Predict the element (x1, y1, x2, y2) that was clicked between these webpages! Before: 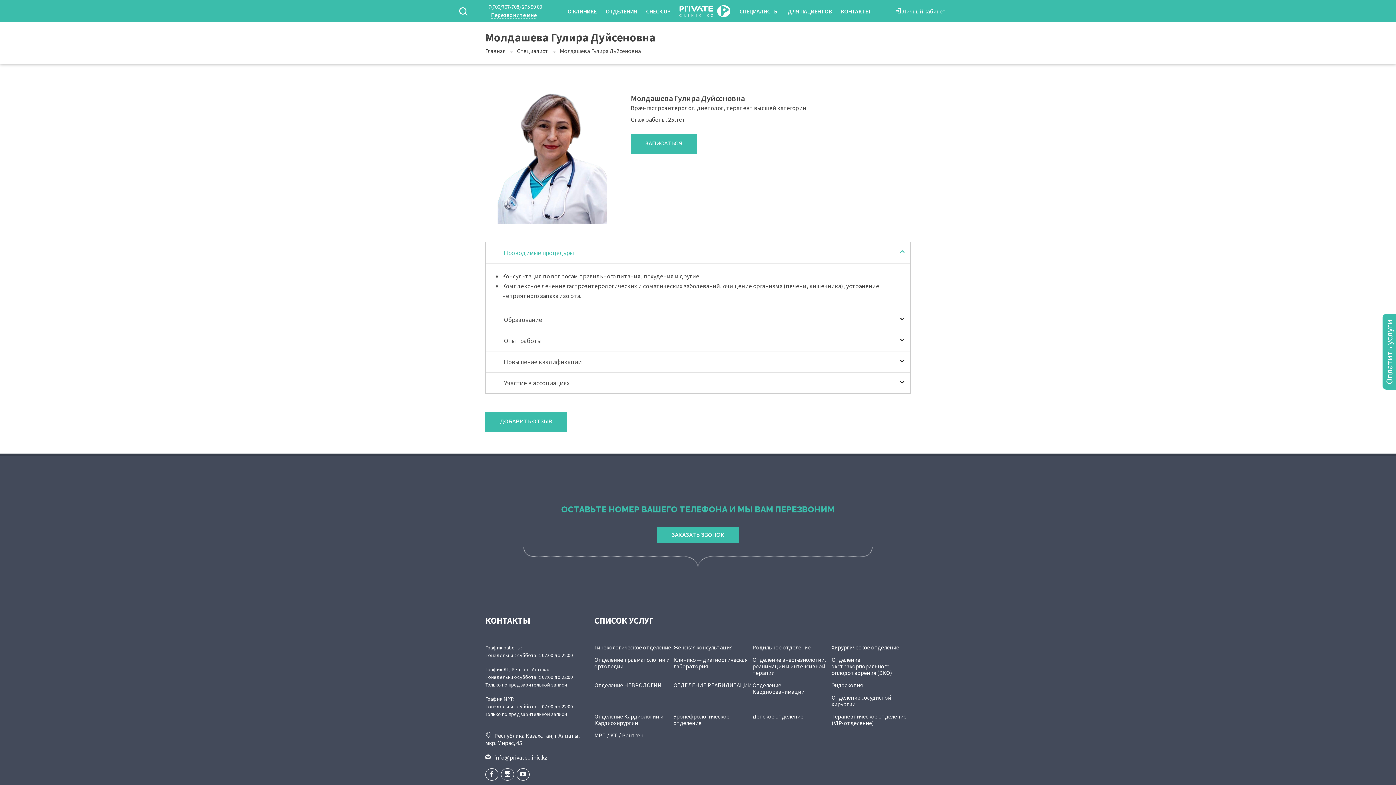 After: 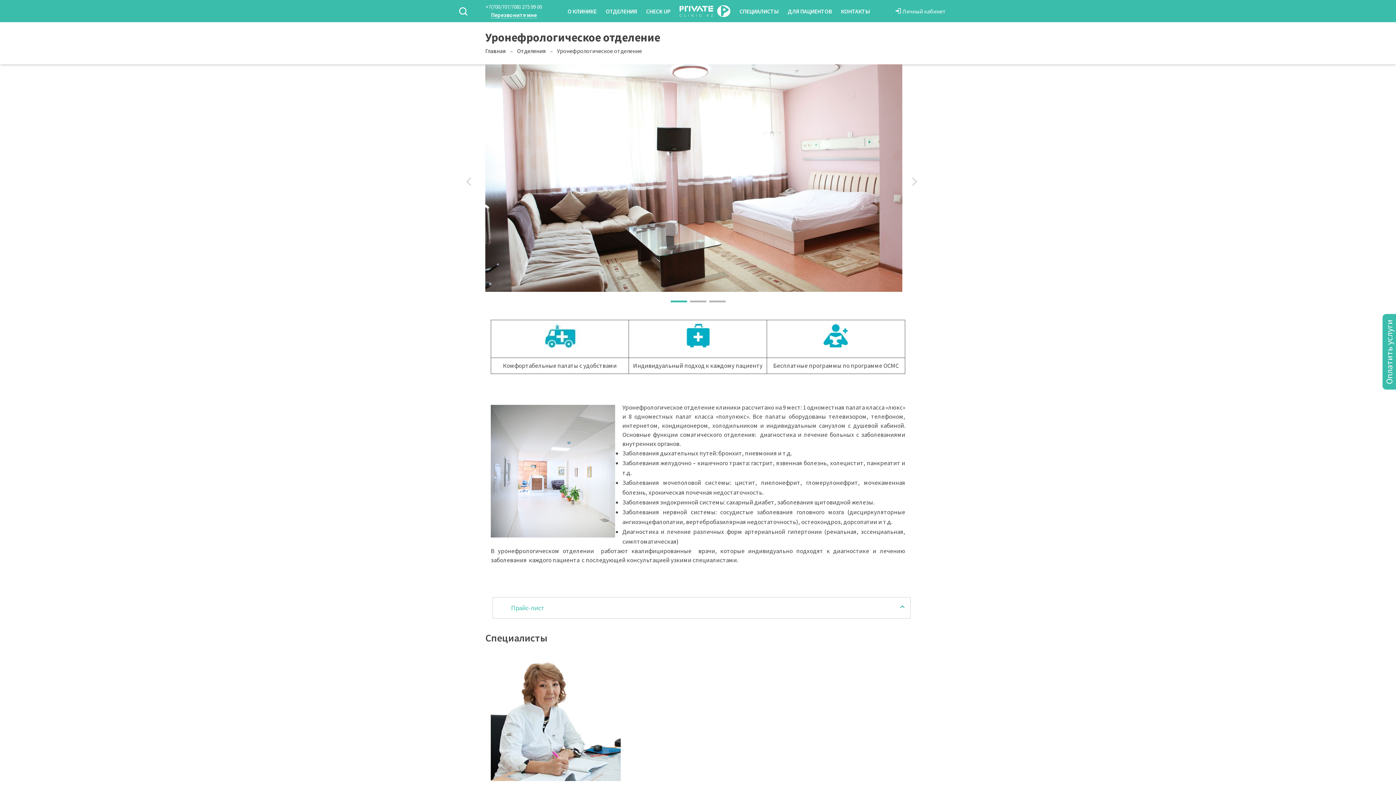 Action: label: Уронефрологическое отделение bbox: (673, 713, 729, 726)